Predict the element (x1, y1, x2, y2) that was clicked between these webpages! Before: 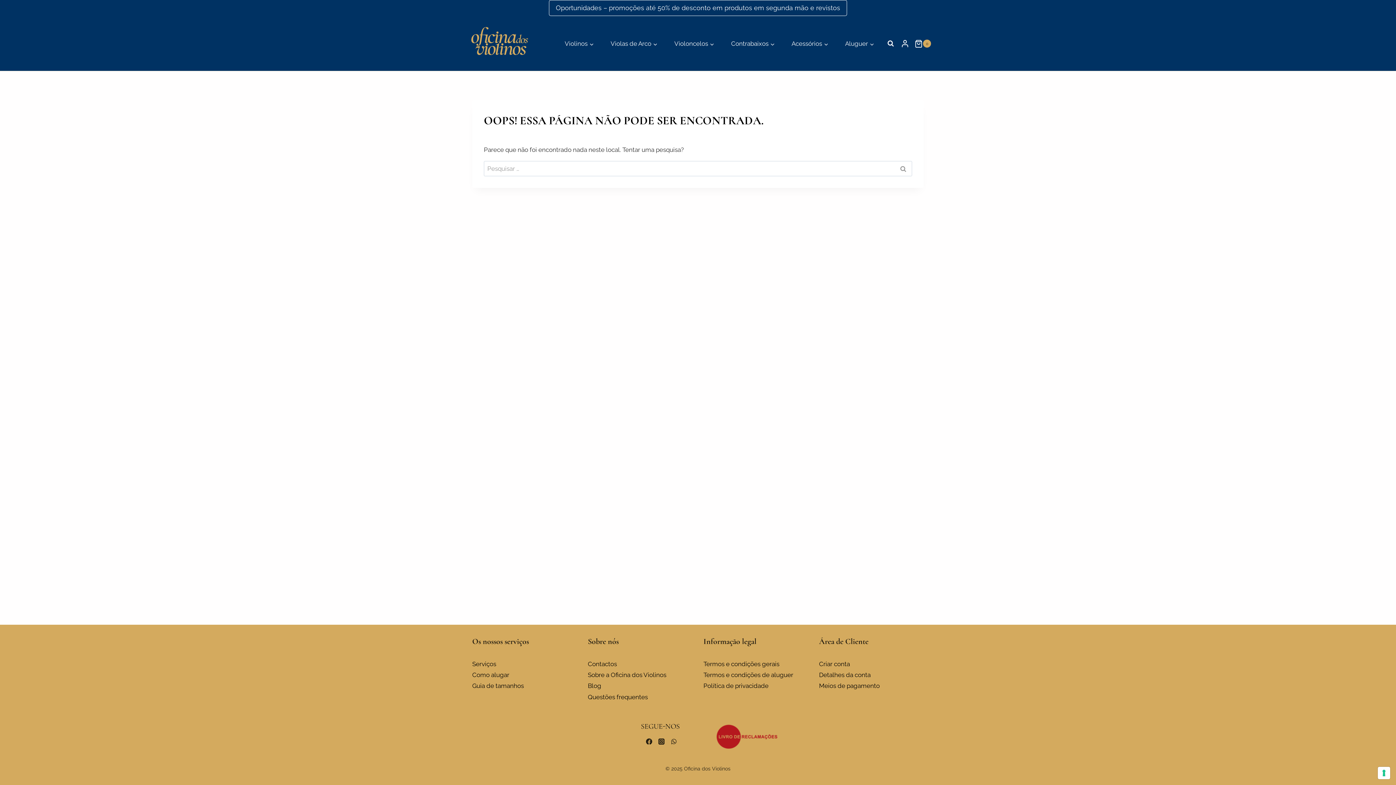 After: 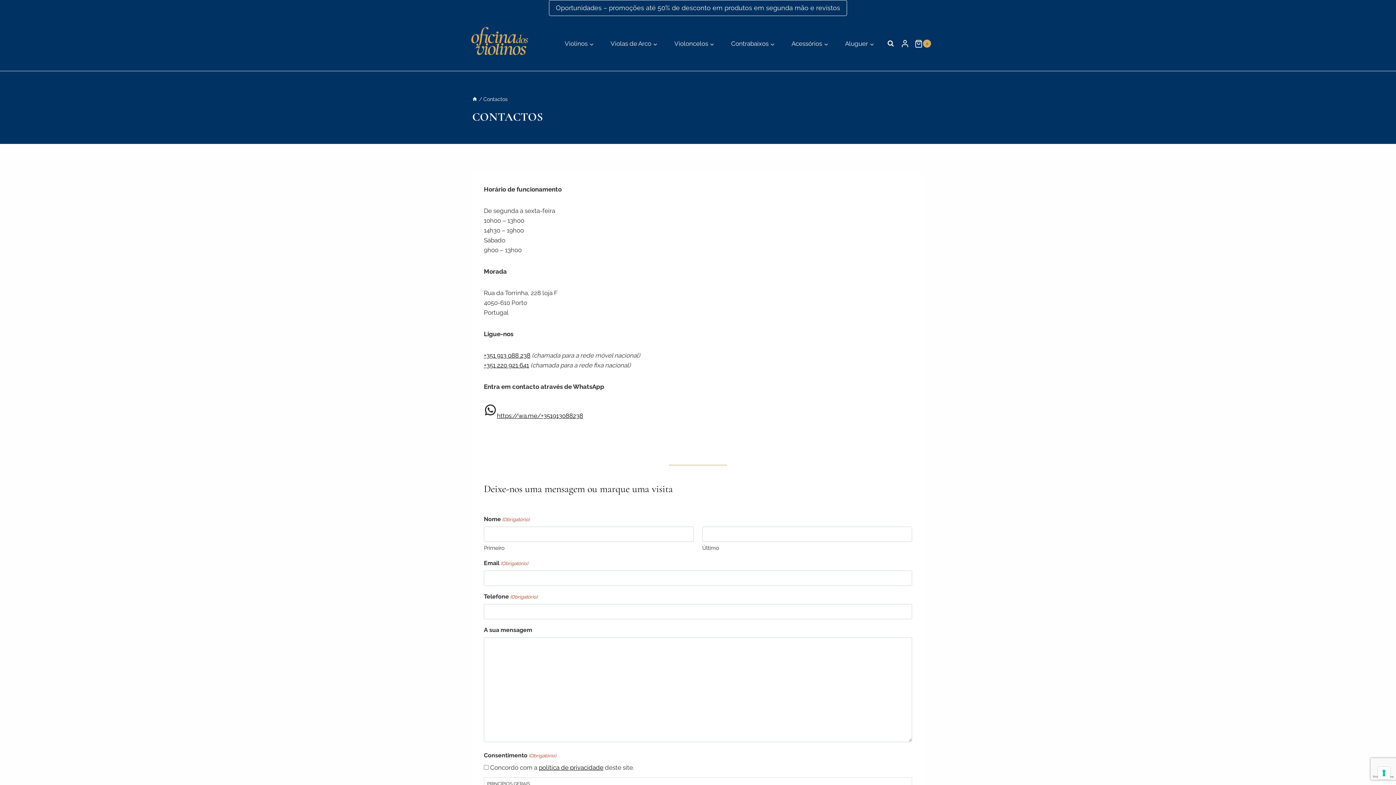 Action: label: Contactos bbox: (588, 658, 692, 669)